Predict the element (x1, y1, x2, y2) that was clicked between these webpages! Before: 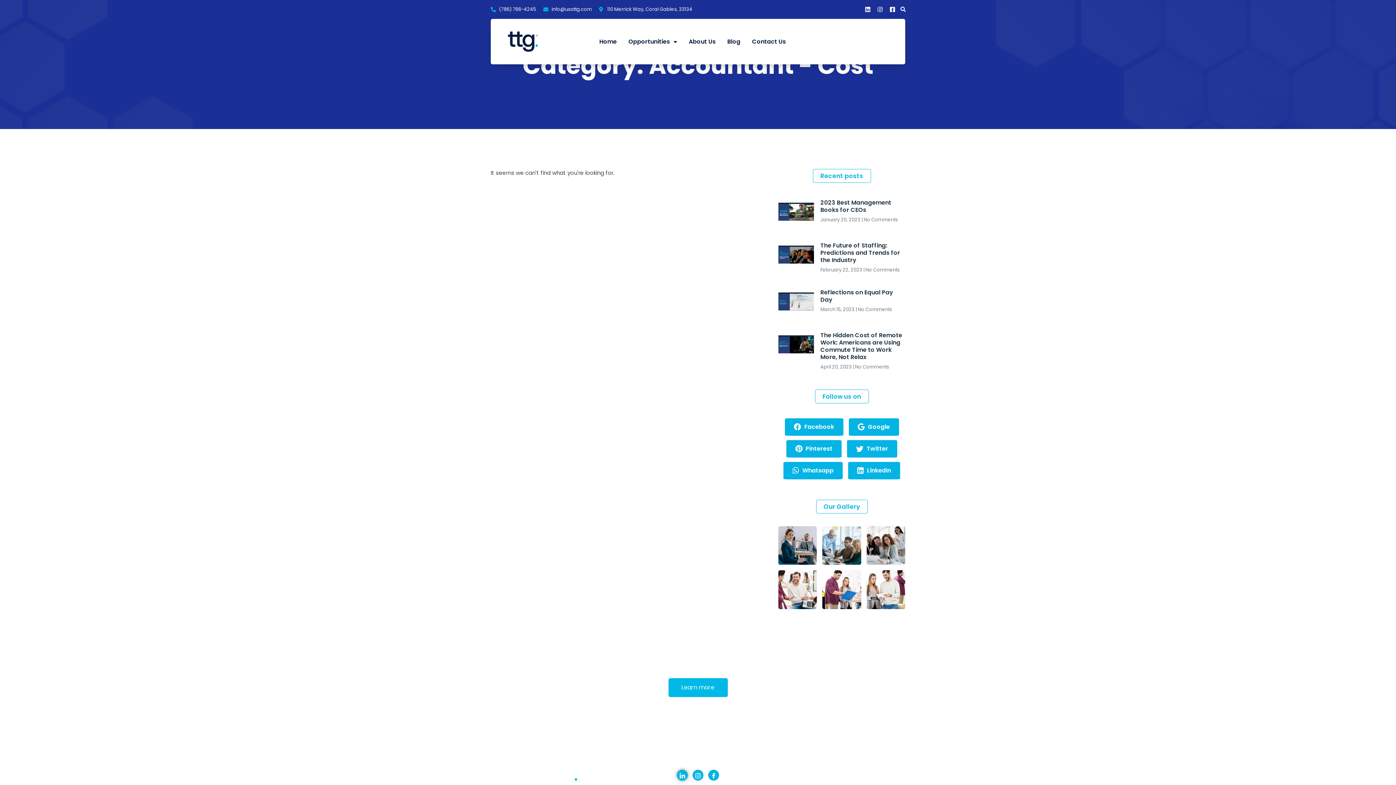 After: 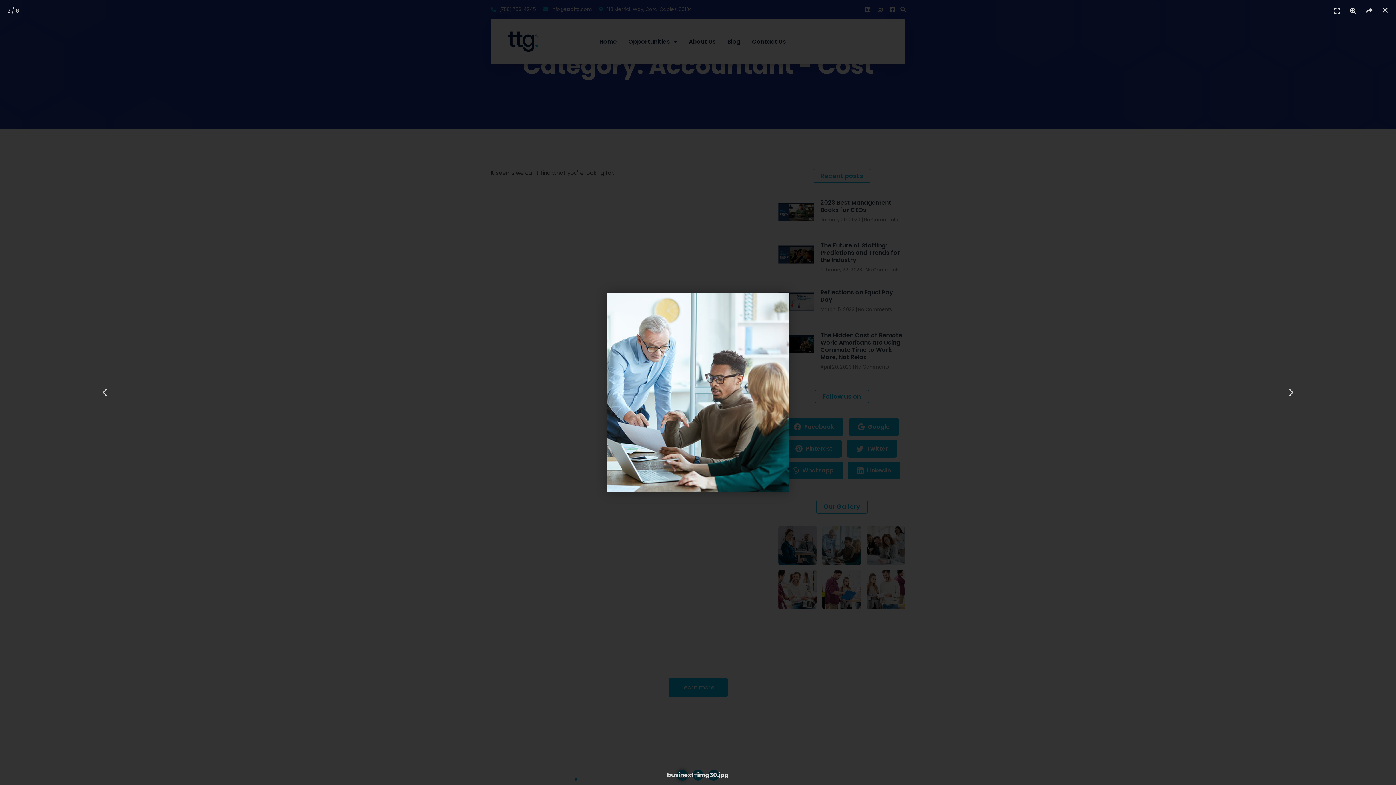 Action: bbox: (822, 526, 861, 565)